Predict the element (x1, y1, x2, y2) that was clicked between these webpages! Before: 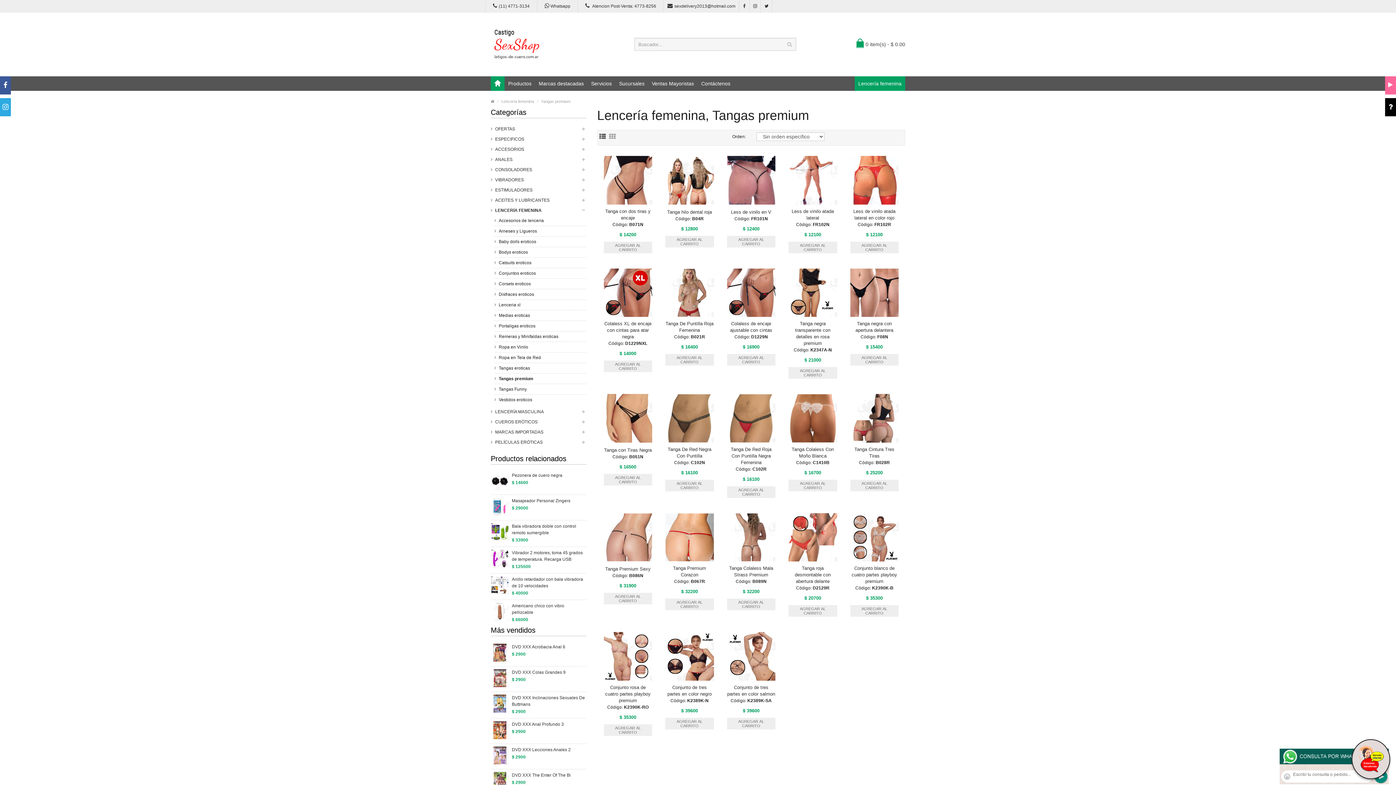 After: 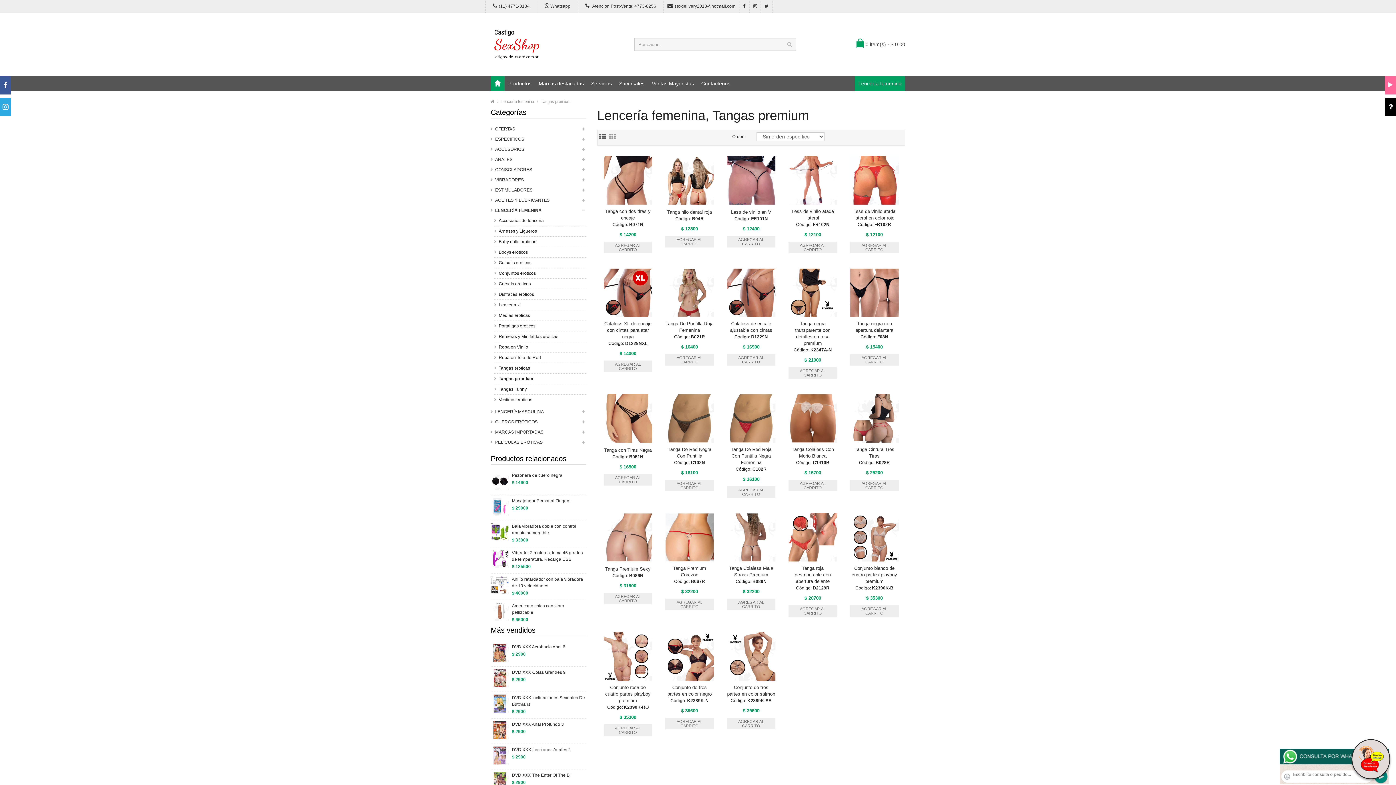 Action: label: (11) 4771-3134 bbox: (489, 0, 533, 12)